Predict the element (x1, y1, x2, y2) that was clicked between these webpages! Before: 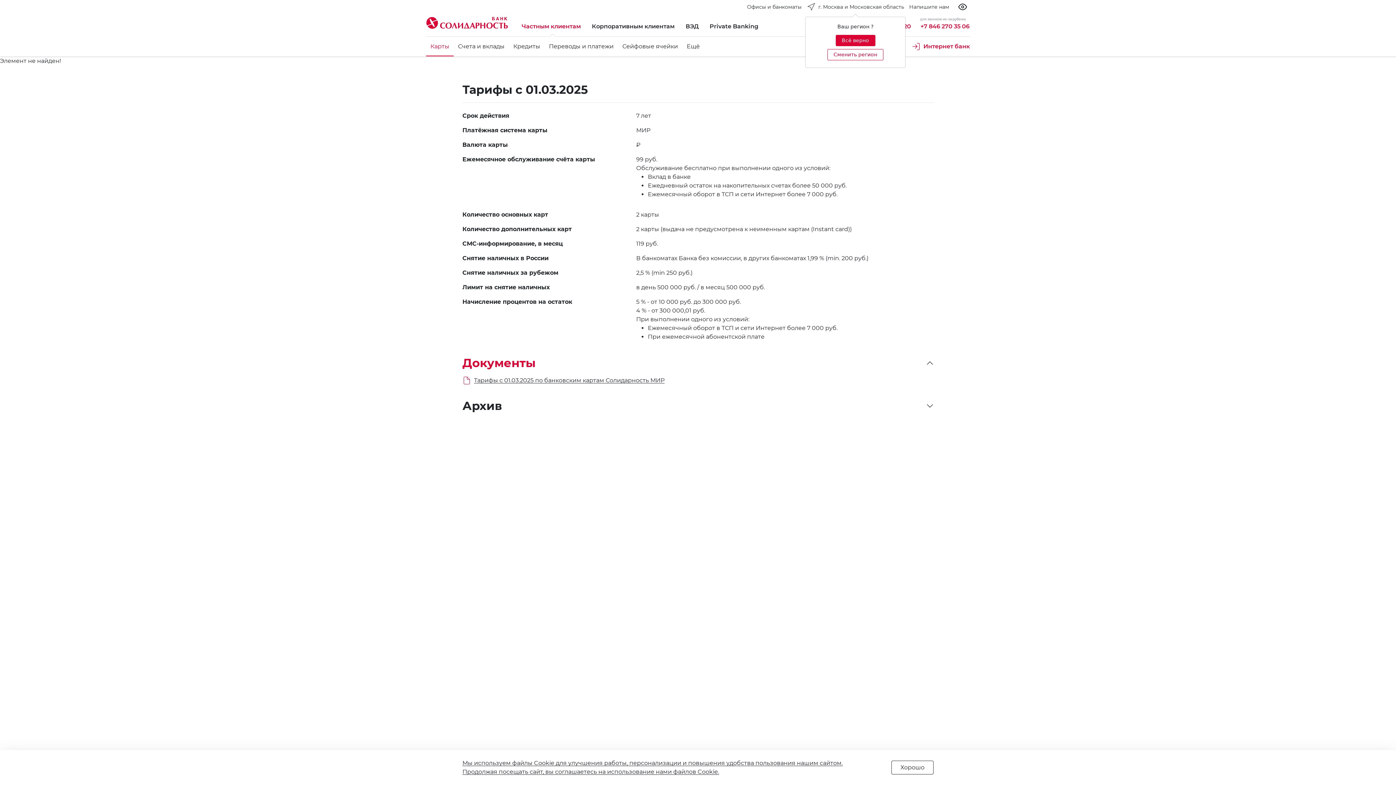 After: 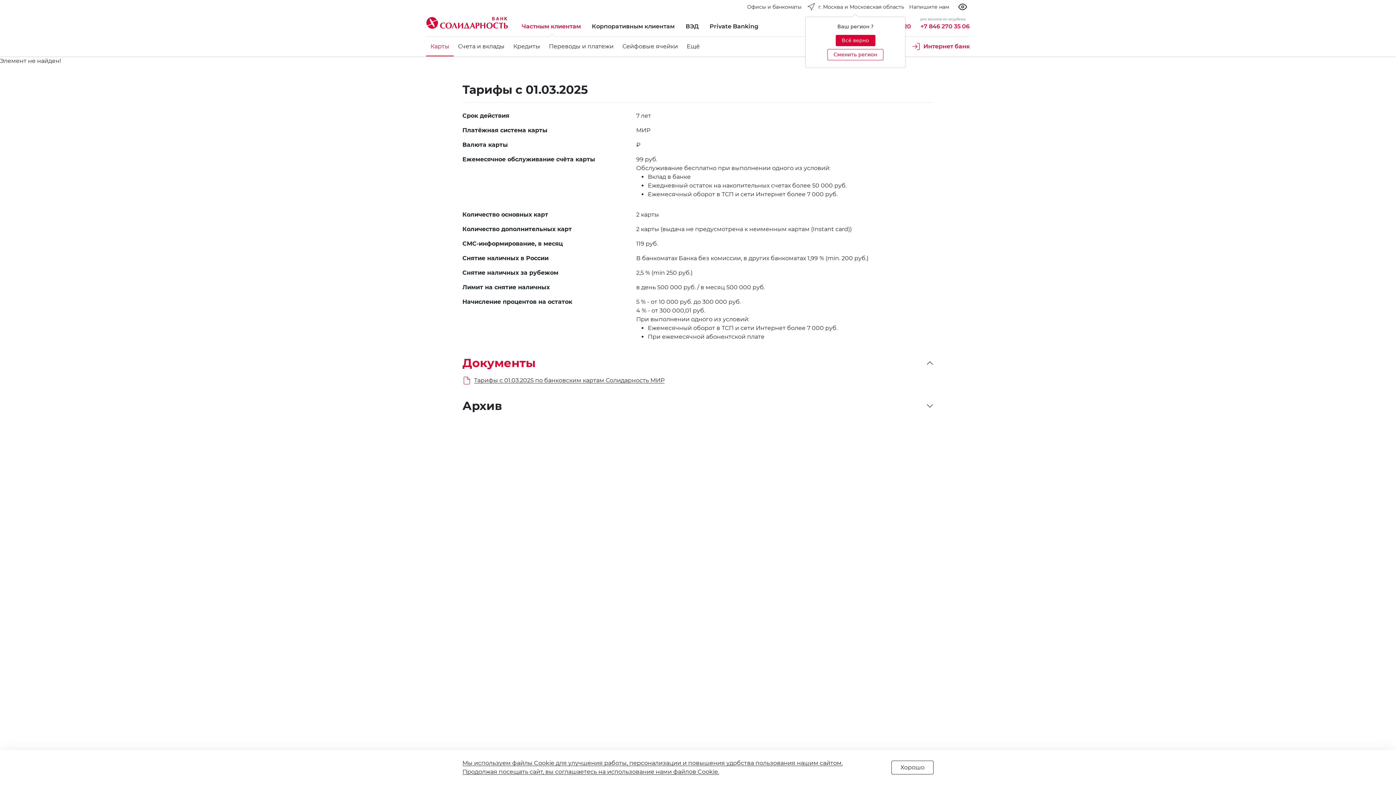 Action: bbox: (920, 19, 970, 33) label: +7 846 270 35 06